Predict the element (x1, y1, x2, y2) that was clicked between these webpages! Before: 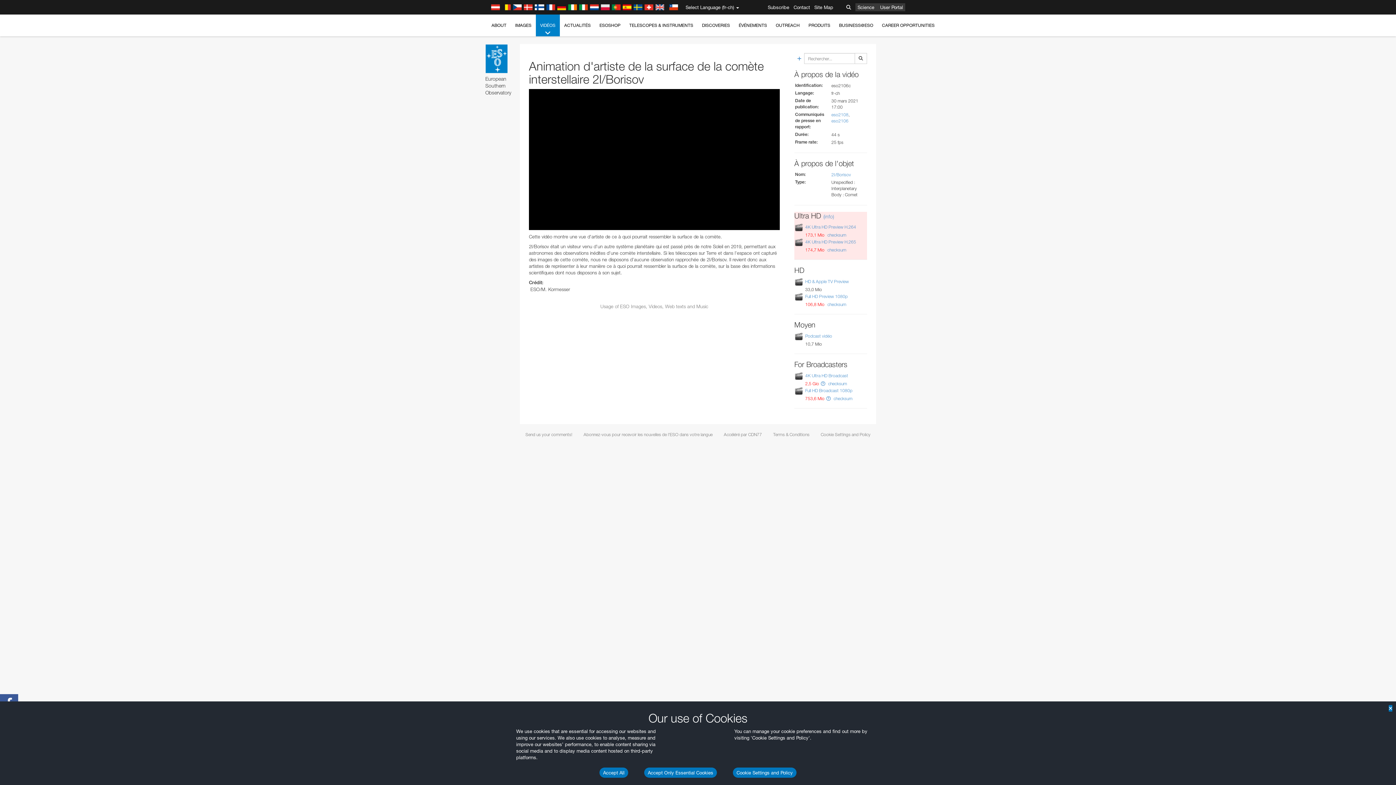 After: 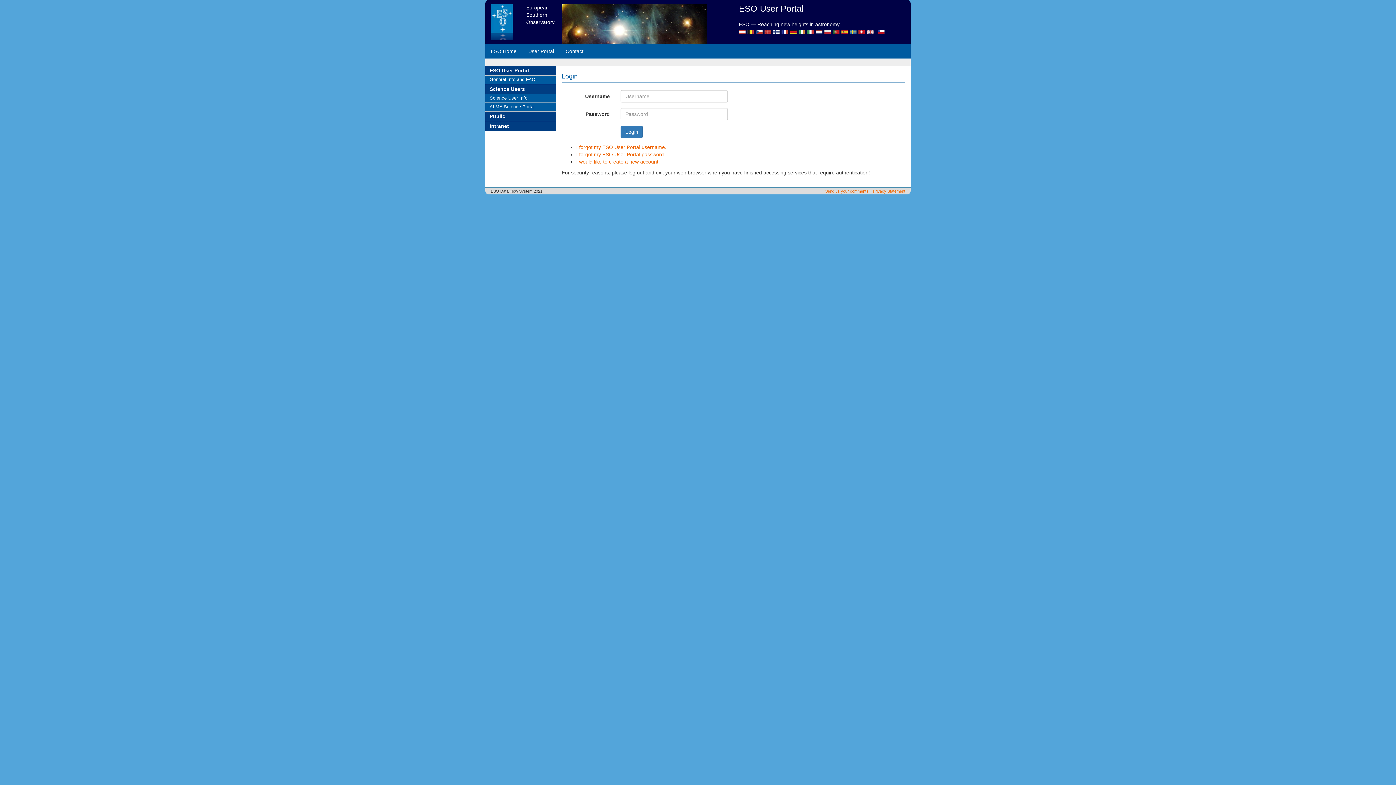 Action: label: User Portal bbox: (878, 3, 905, 11)